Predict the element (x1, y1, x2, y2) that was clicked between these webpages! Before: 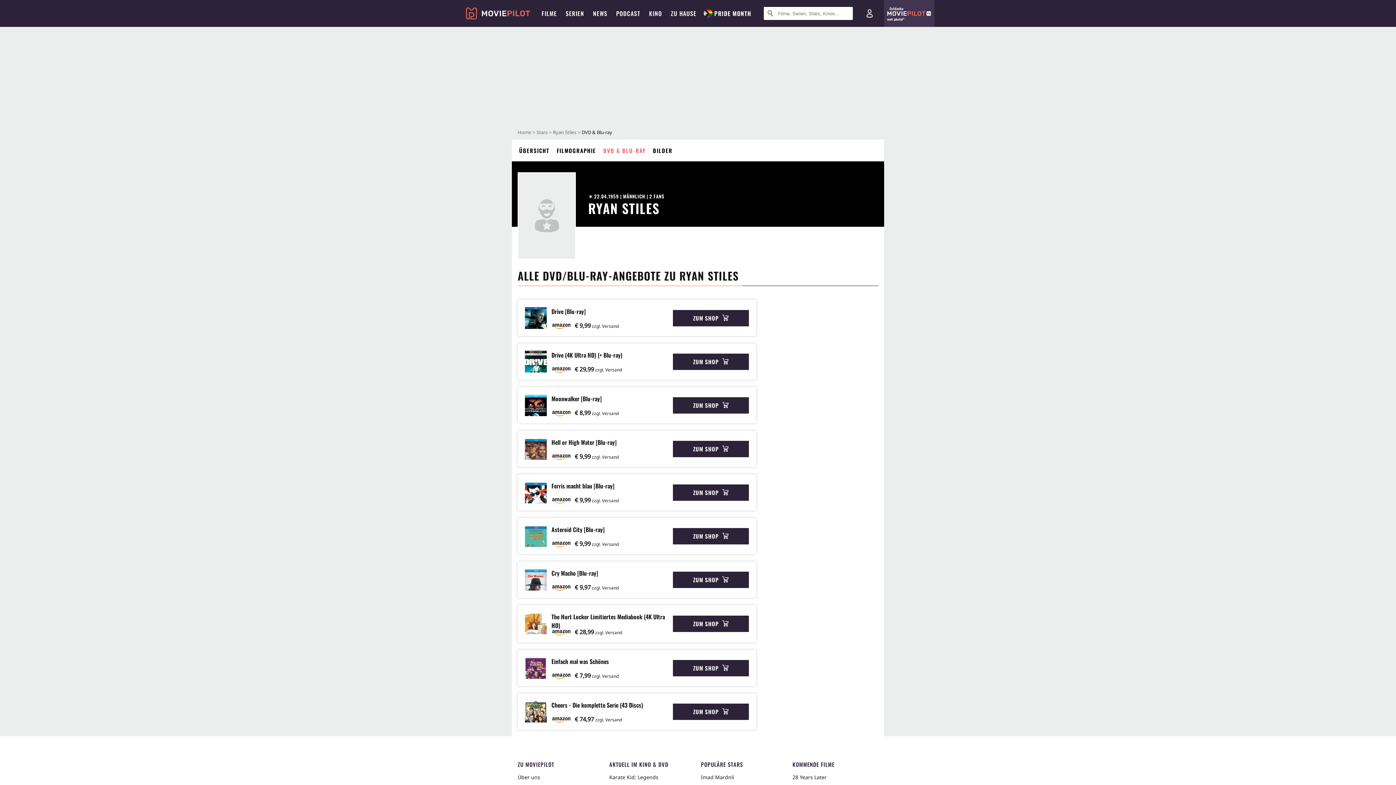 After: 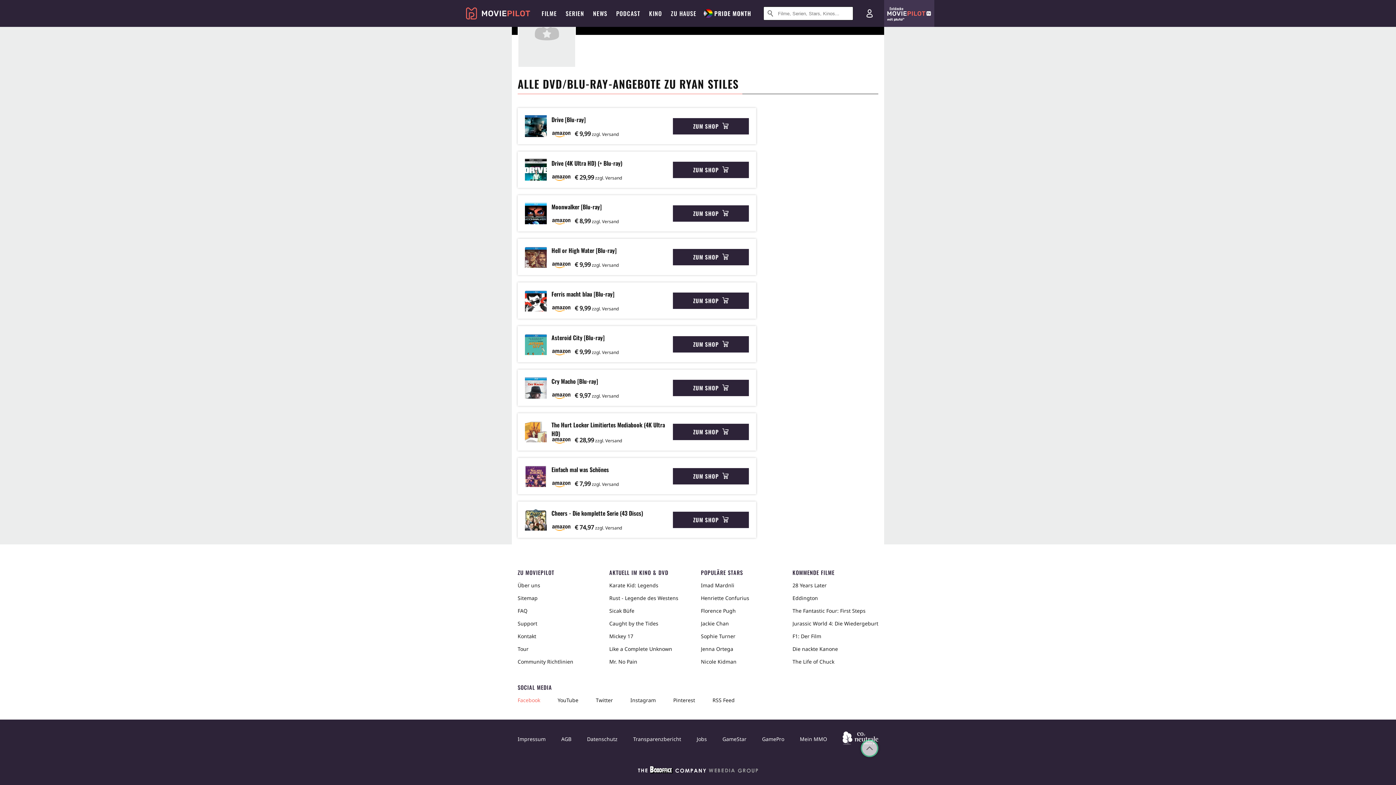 Action: bbox: (517, 456, 540, 468) label: Facebook